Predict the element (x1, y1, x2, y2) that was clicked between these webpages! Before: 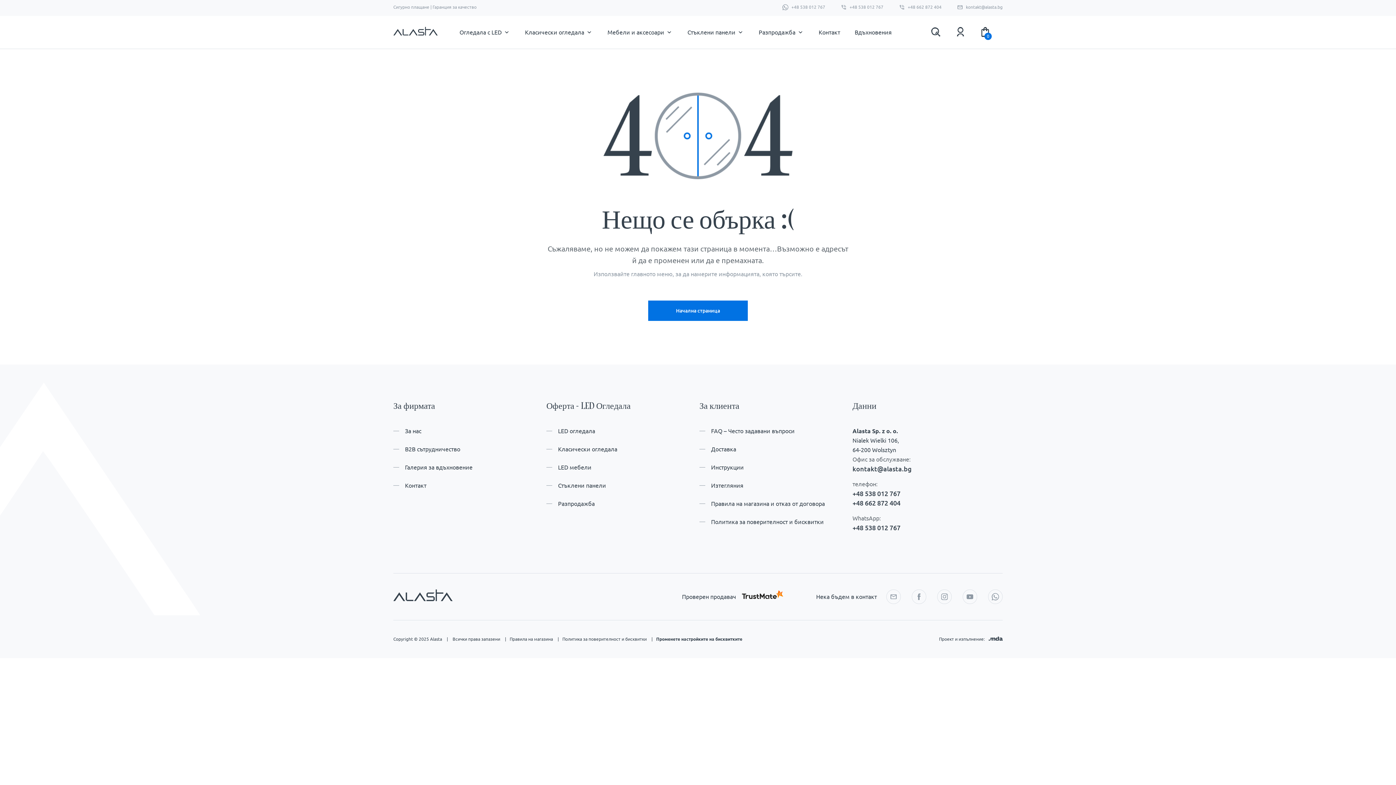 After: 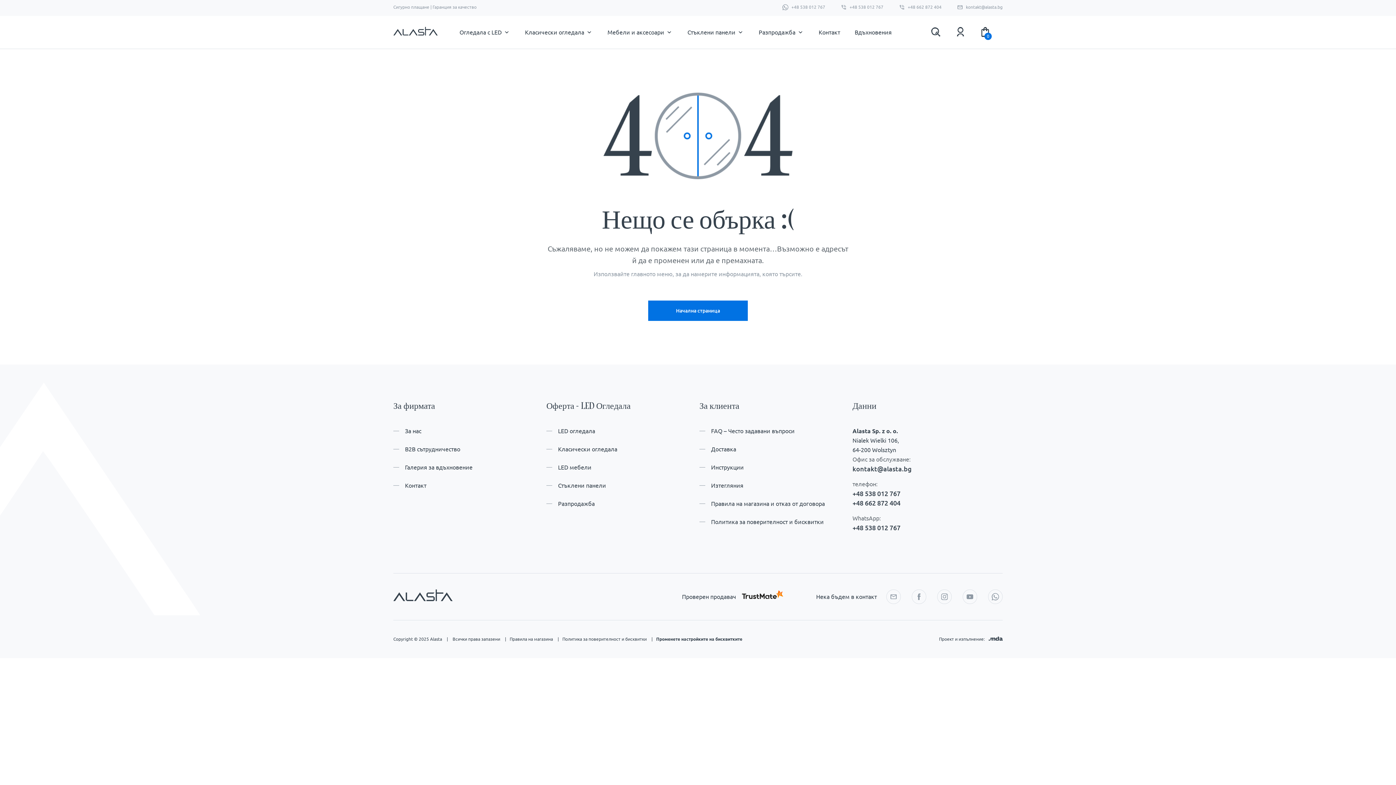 Action: label: +48 662 872 404 bbox: (899, 4, 941, 10)